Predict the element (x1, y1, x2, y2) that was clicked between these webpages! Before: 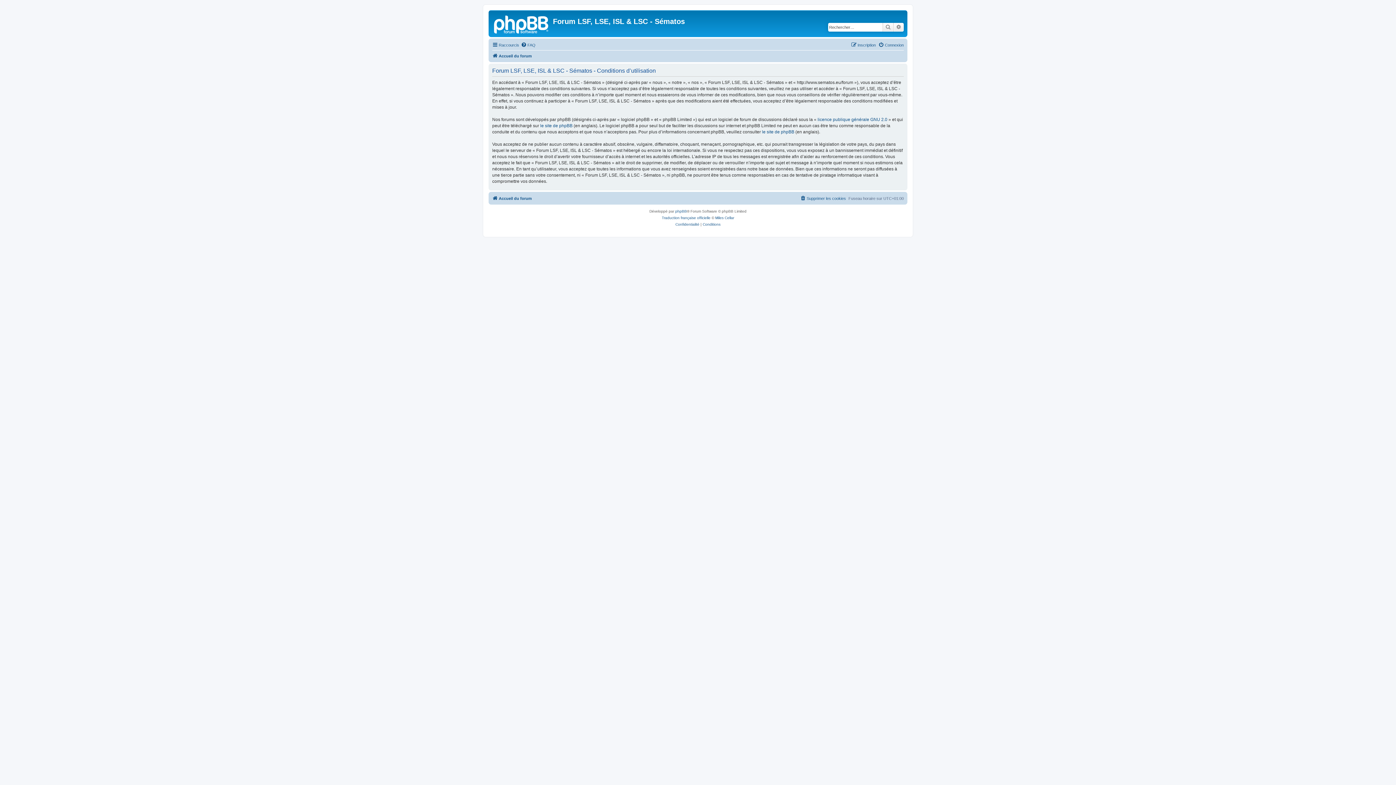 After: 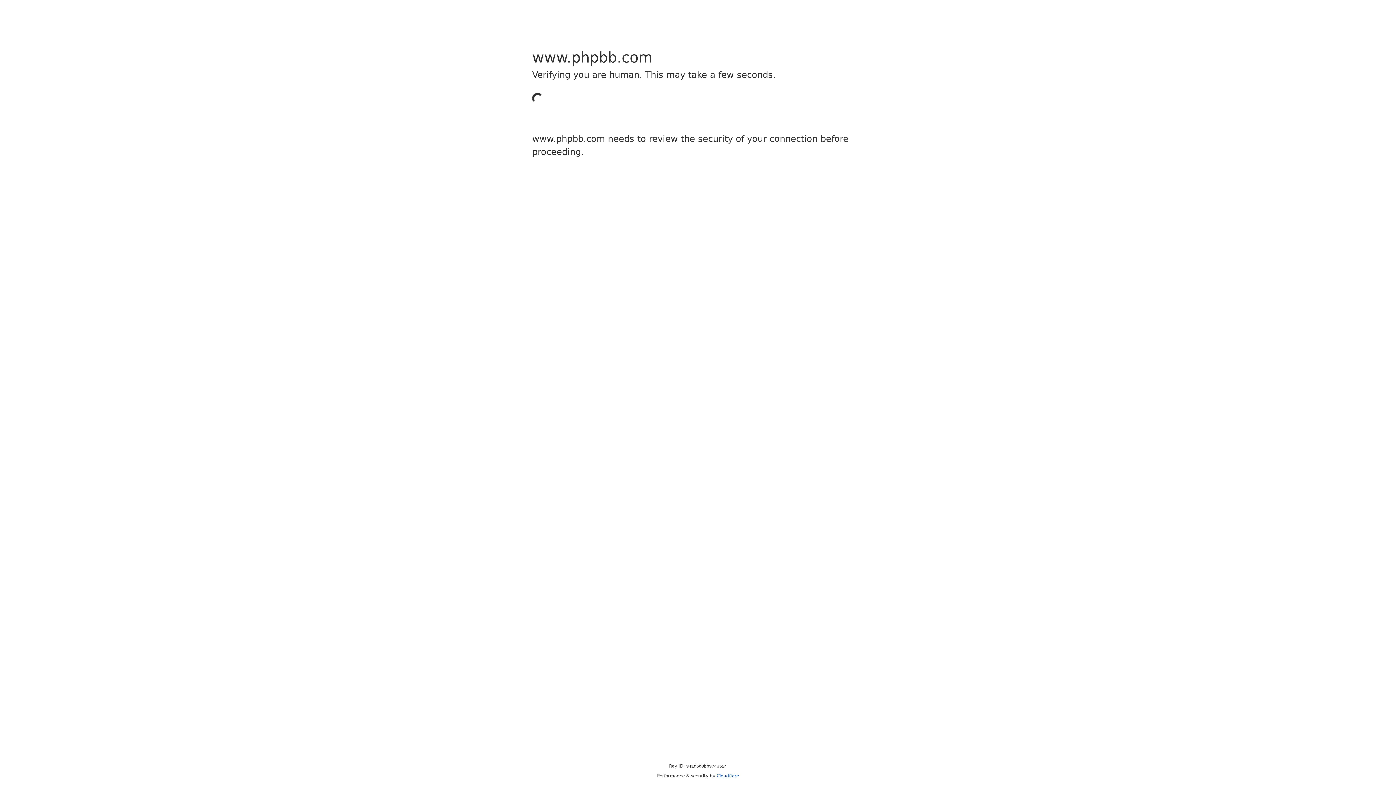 Action: label: Traduction française officielle bbox: (662, 214, 710, 221)